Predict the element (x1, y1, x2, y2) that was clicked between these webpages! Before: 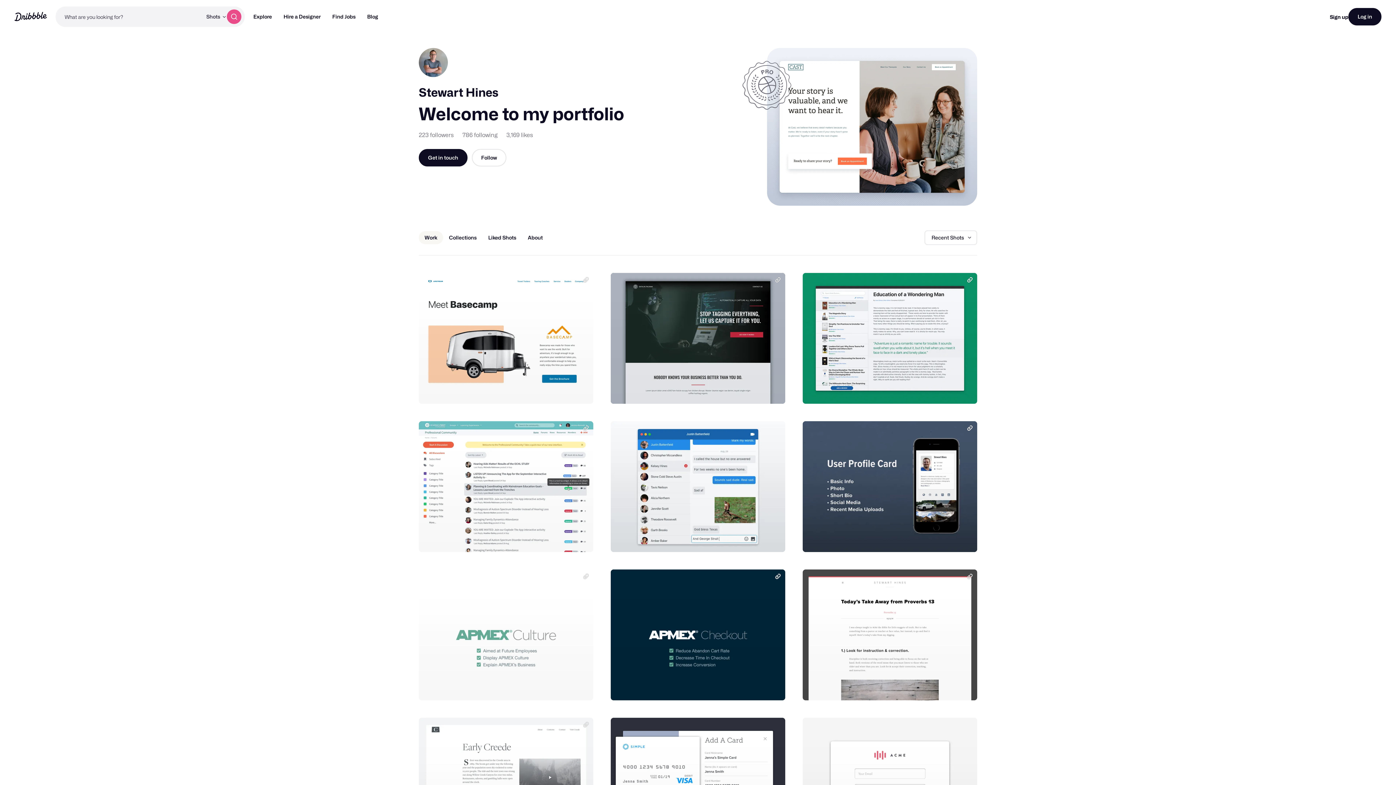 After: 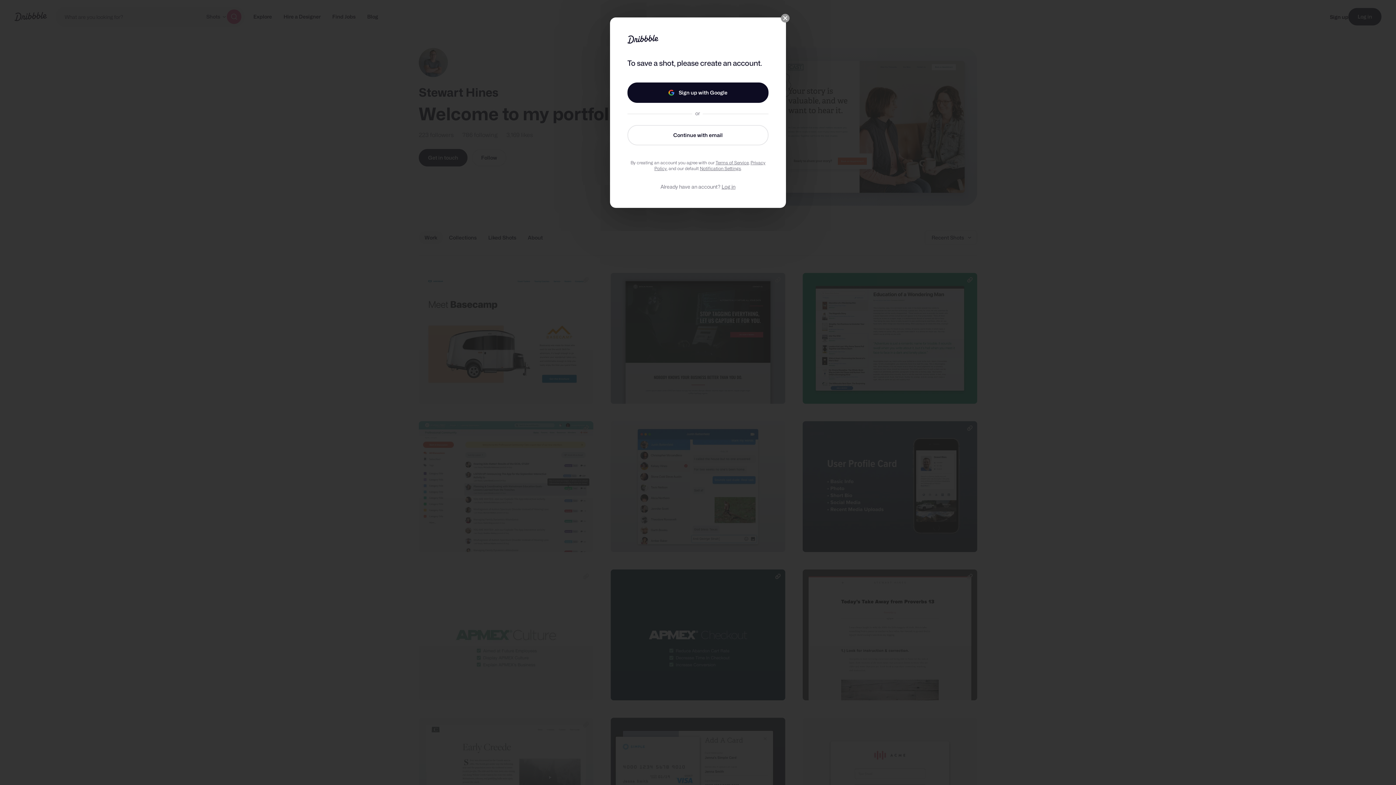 Action: bbox: (744, 530, 759, 544)